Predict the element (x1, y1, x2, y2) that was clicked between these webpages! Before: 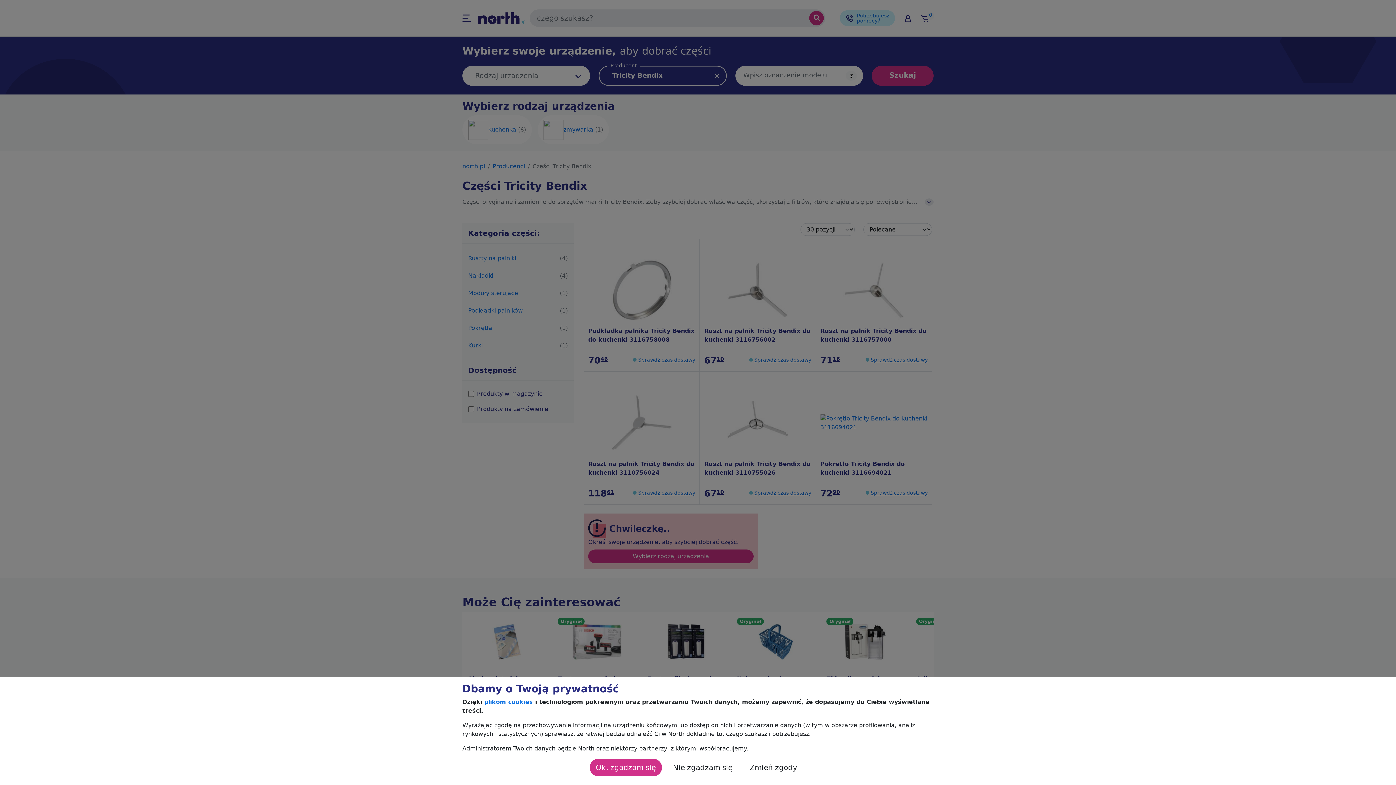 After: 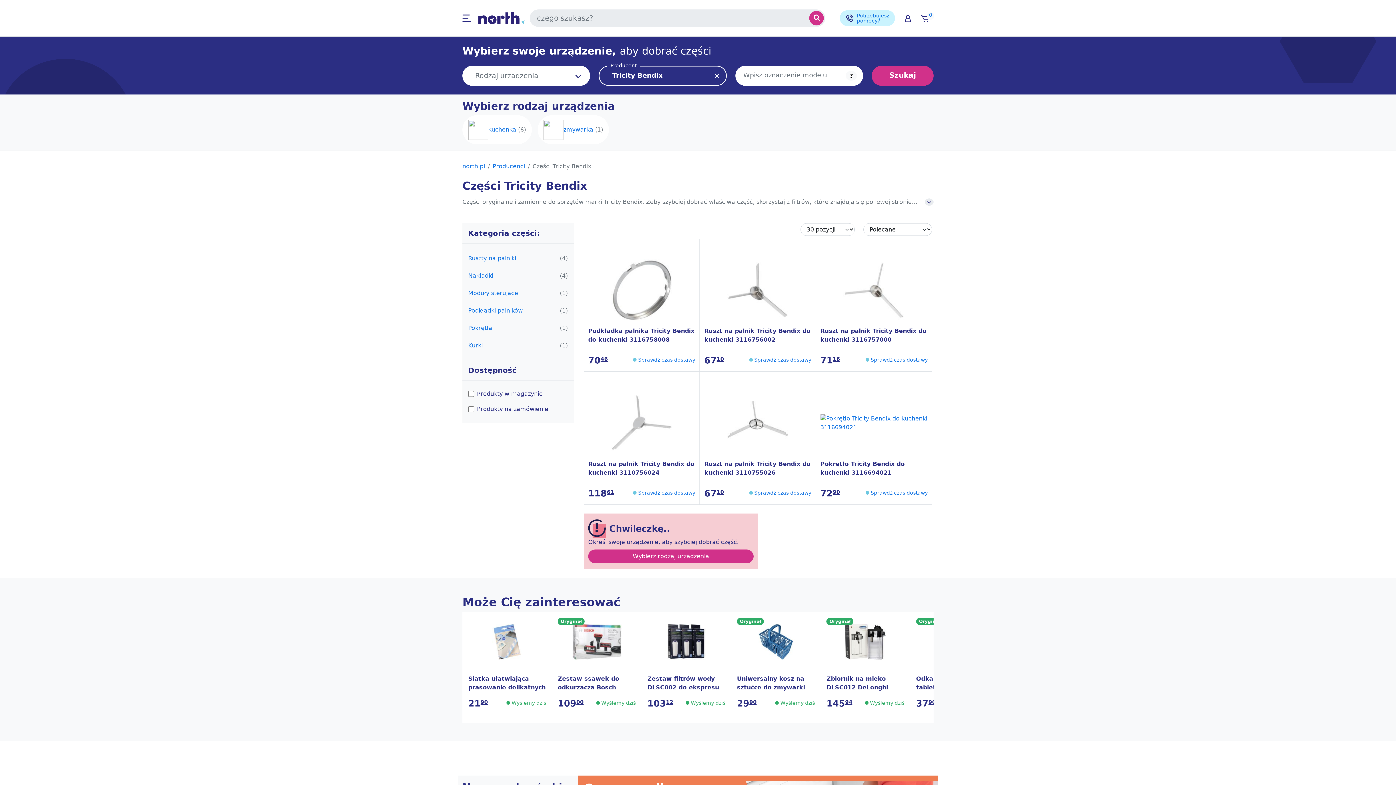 Action: bbox: (666, 759, 738, 776) label: Nie zgadzam się